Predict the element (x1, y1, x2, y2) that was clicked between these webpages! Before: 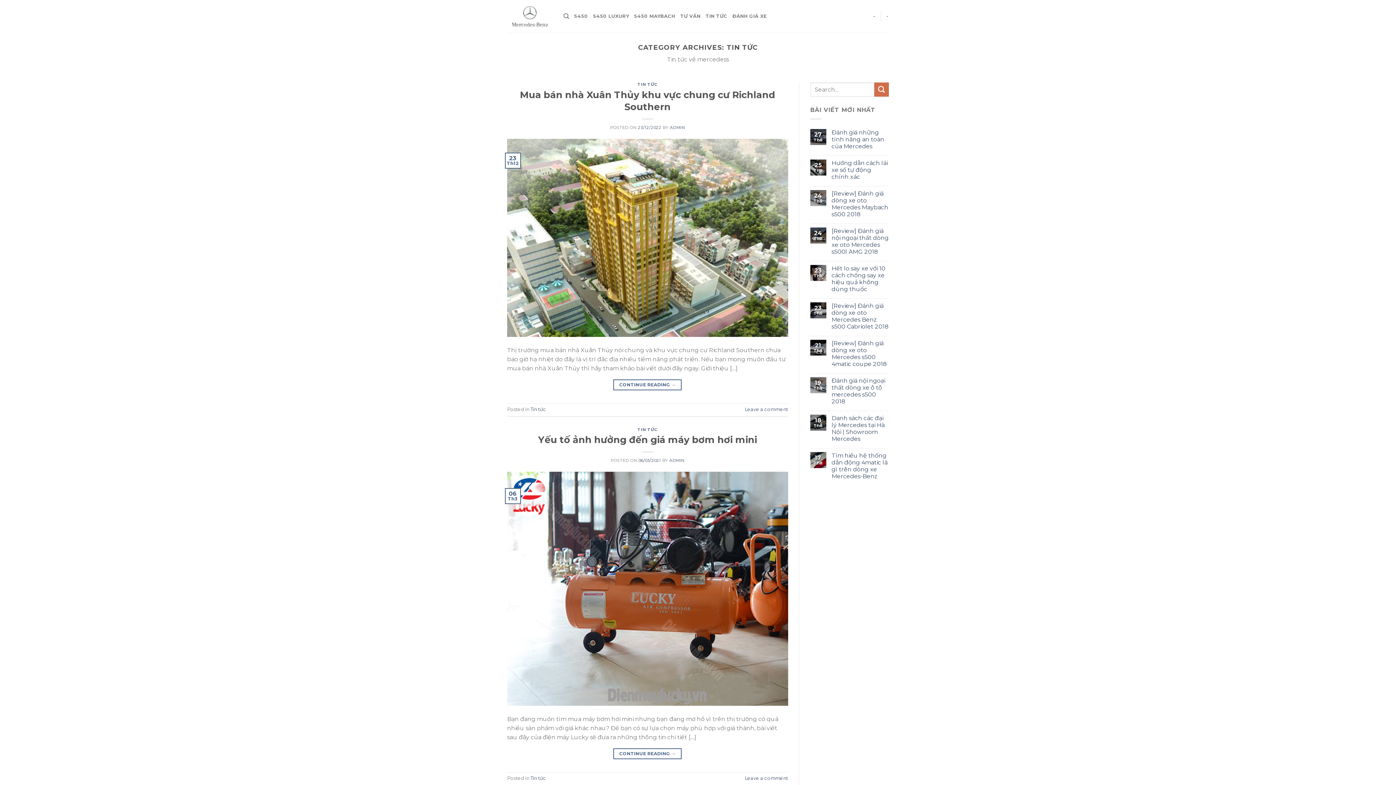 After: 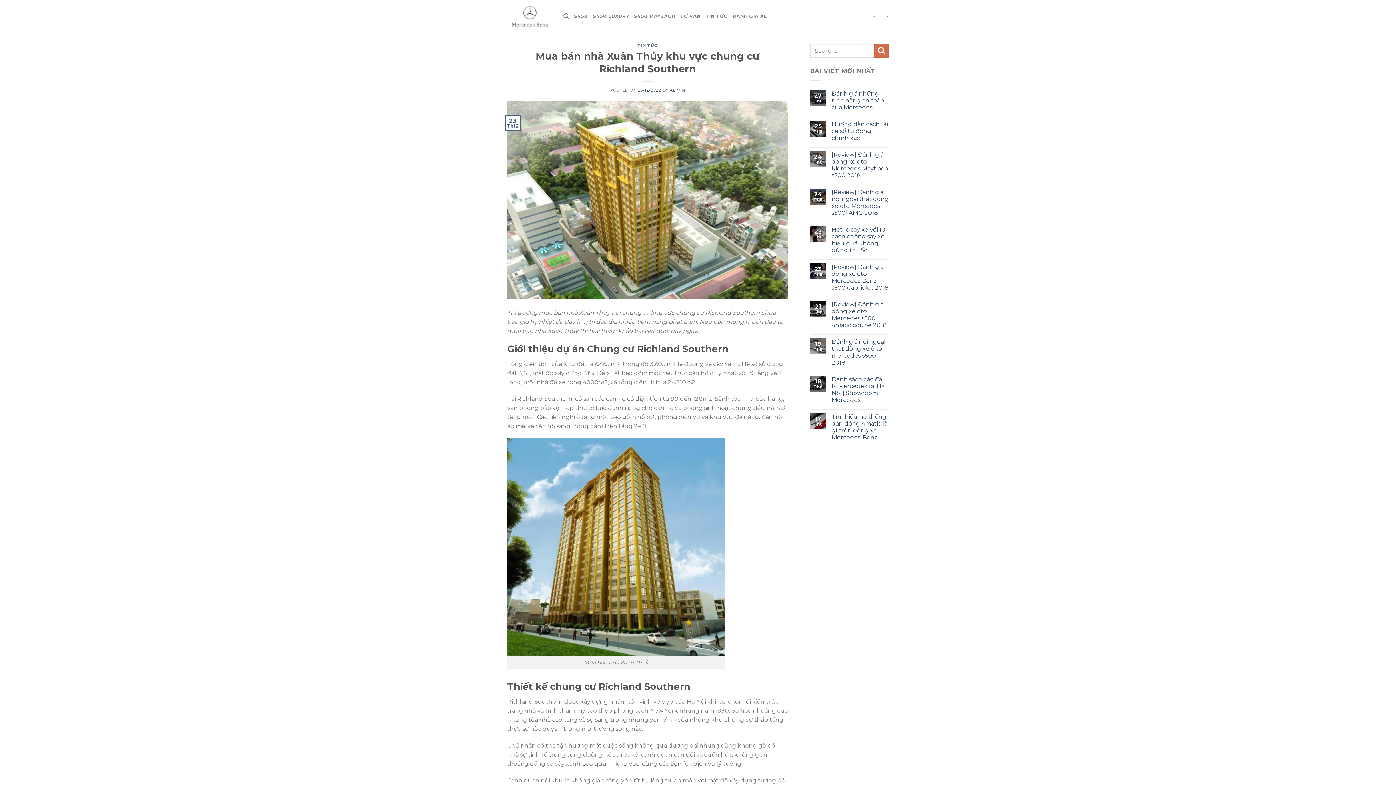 Action: label: CONTINUE READING → bbox: (613, 379, 681, 390)